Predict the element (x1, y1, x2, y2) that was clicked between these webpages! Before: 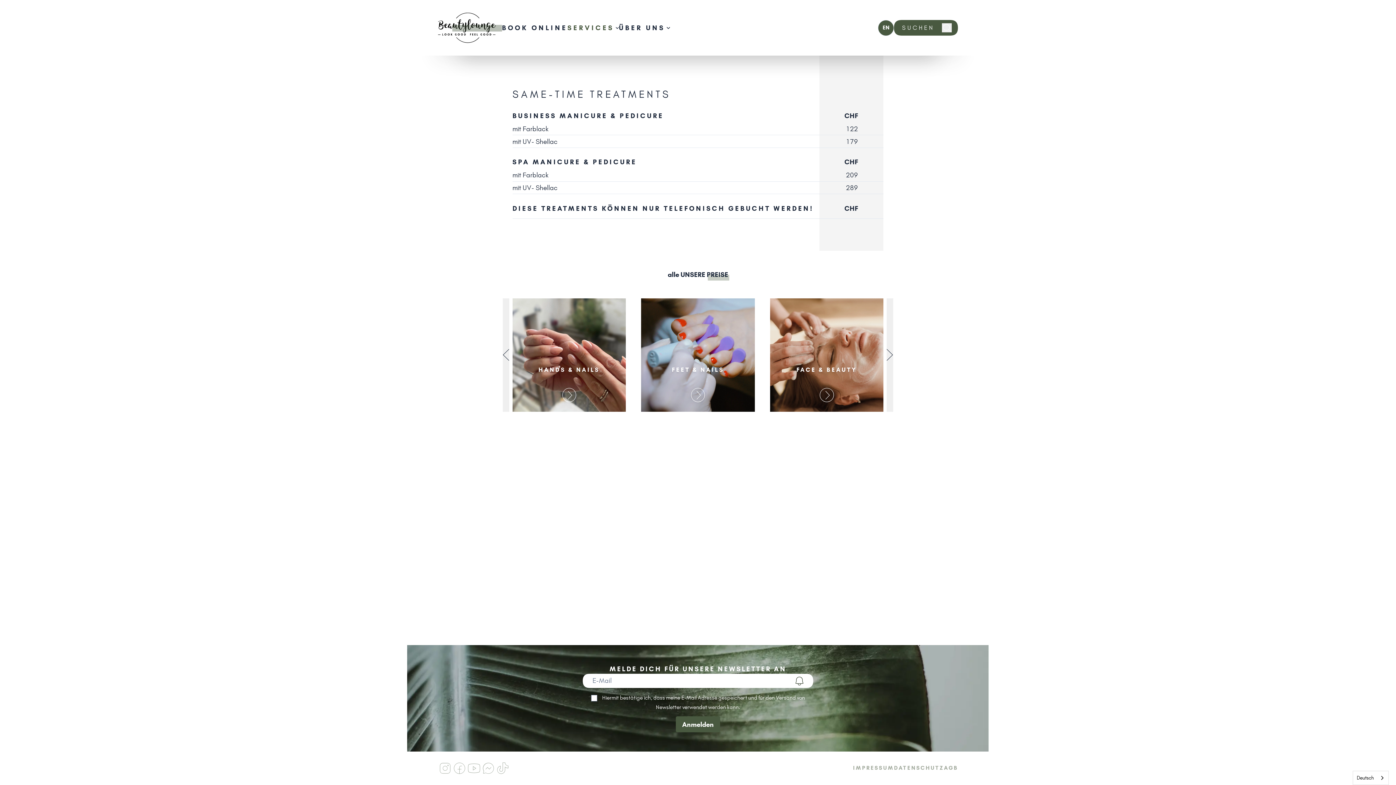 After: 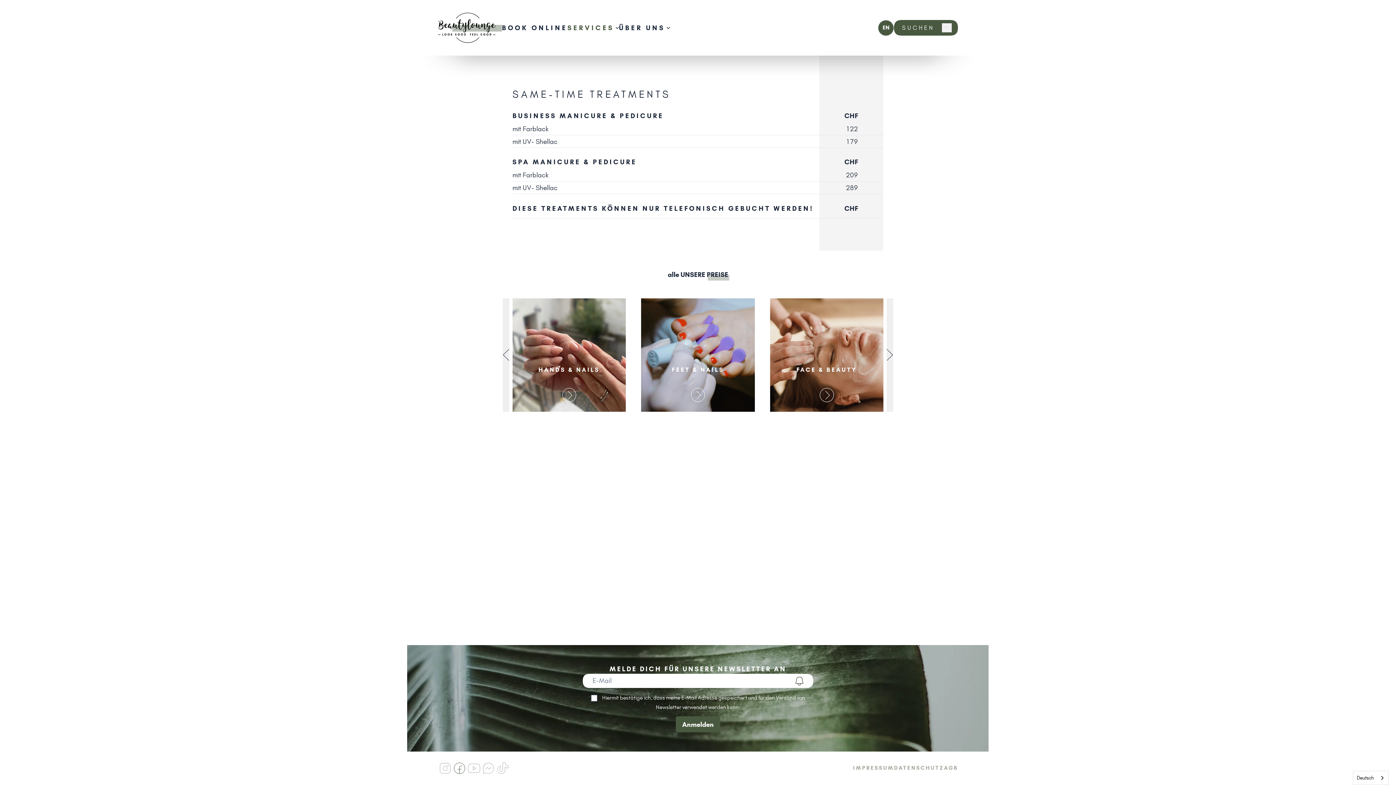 Action: label: Beautylounge am Facebook bbox: (450, 759, 468, 777)